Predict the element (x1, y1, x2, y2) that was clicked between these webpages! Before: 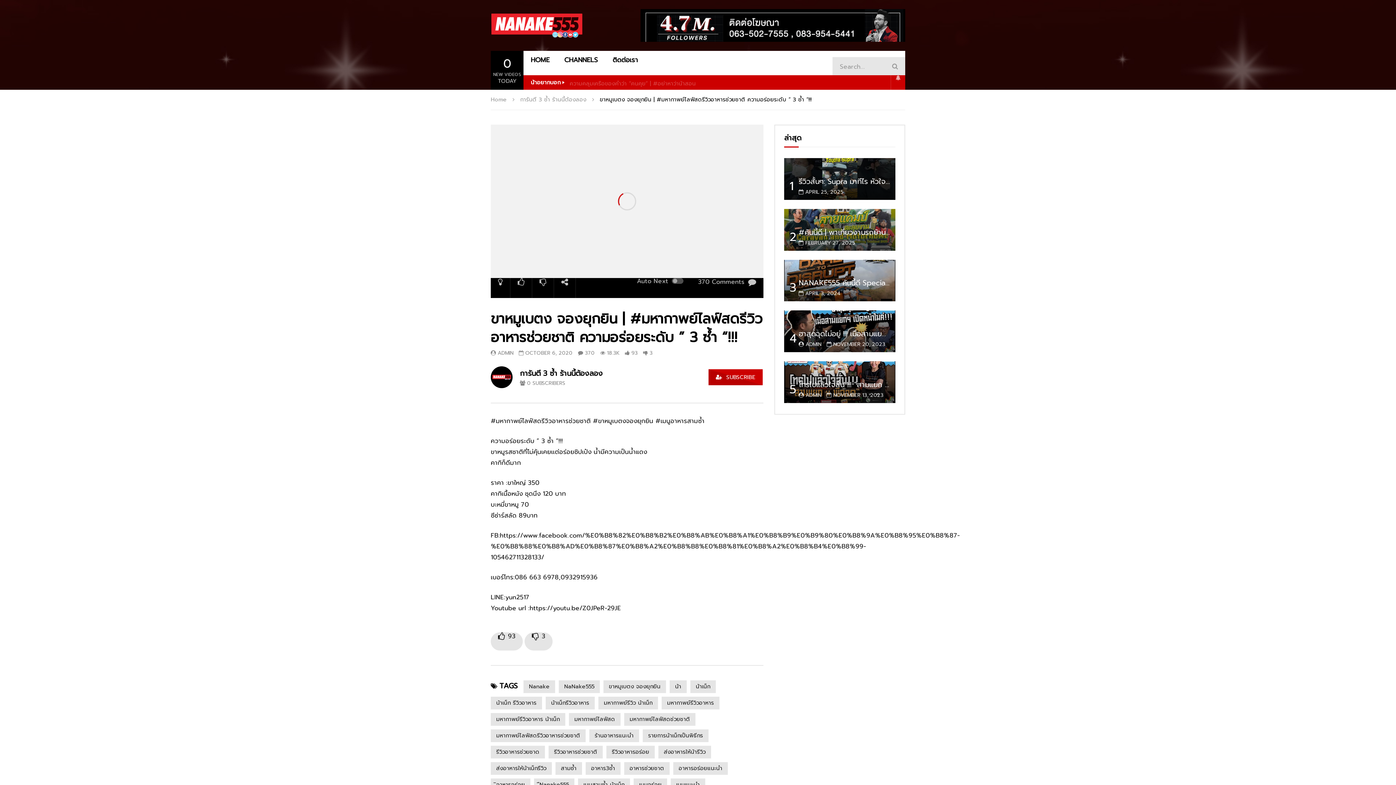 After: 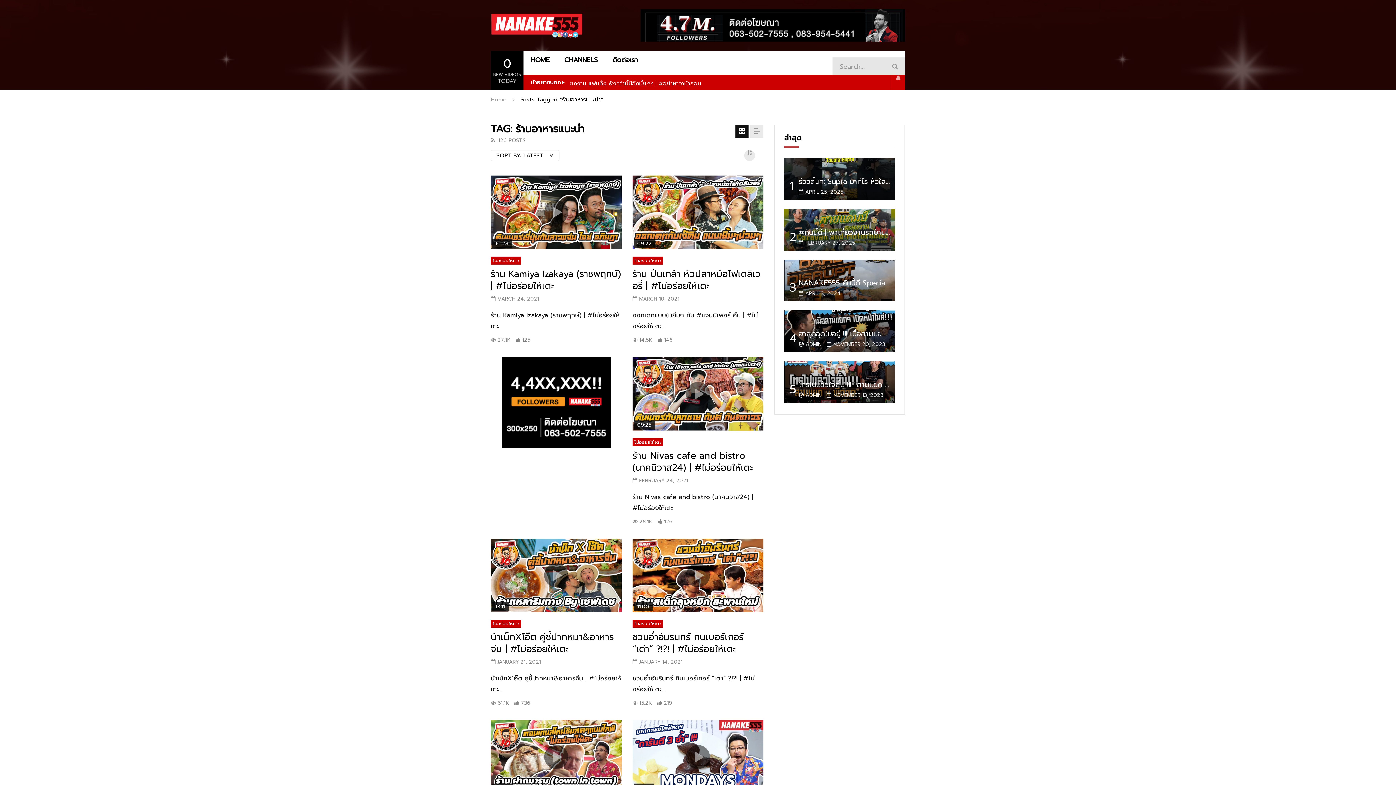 Action: bbox: (589, 729, 639, 742) label: ร้านอาหารแนะนำ